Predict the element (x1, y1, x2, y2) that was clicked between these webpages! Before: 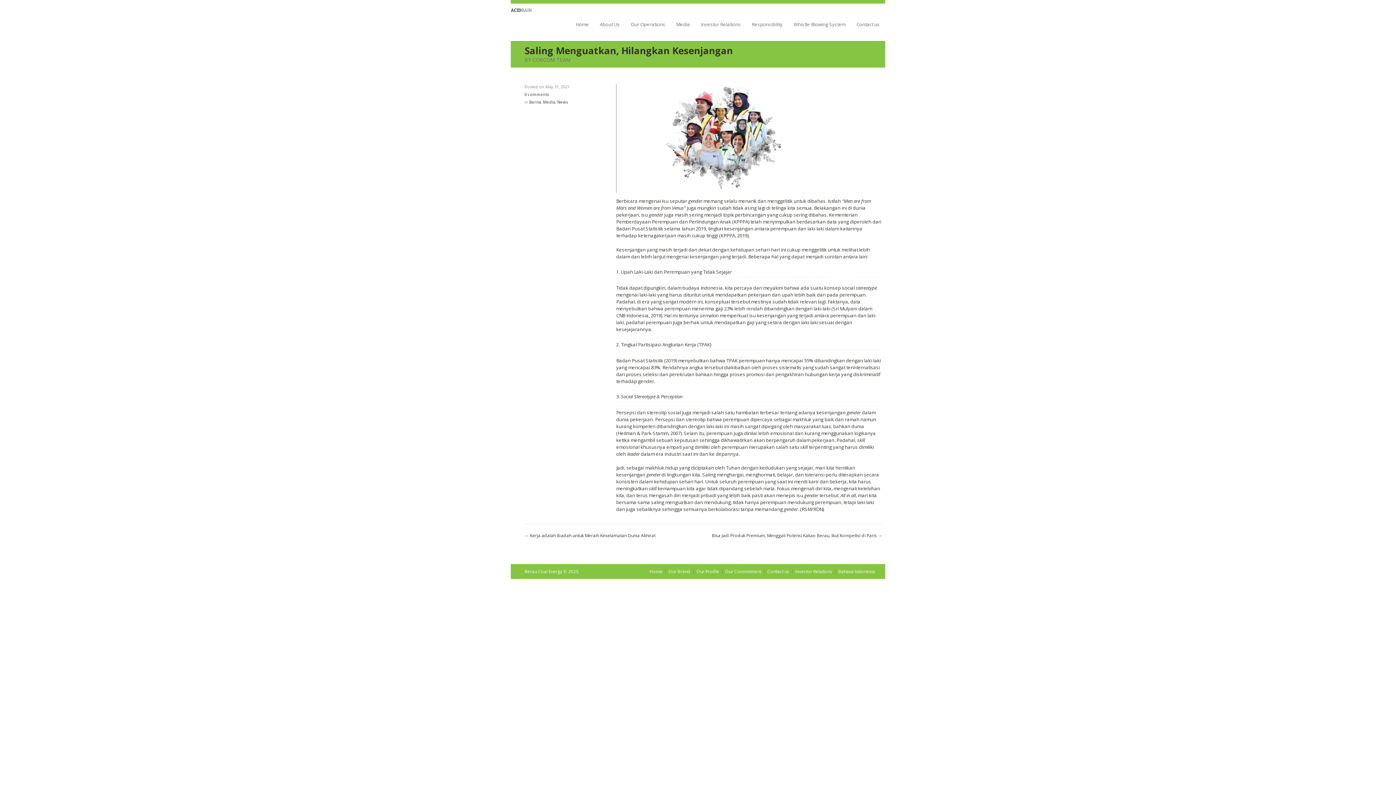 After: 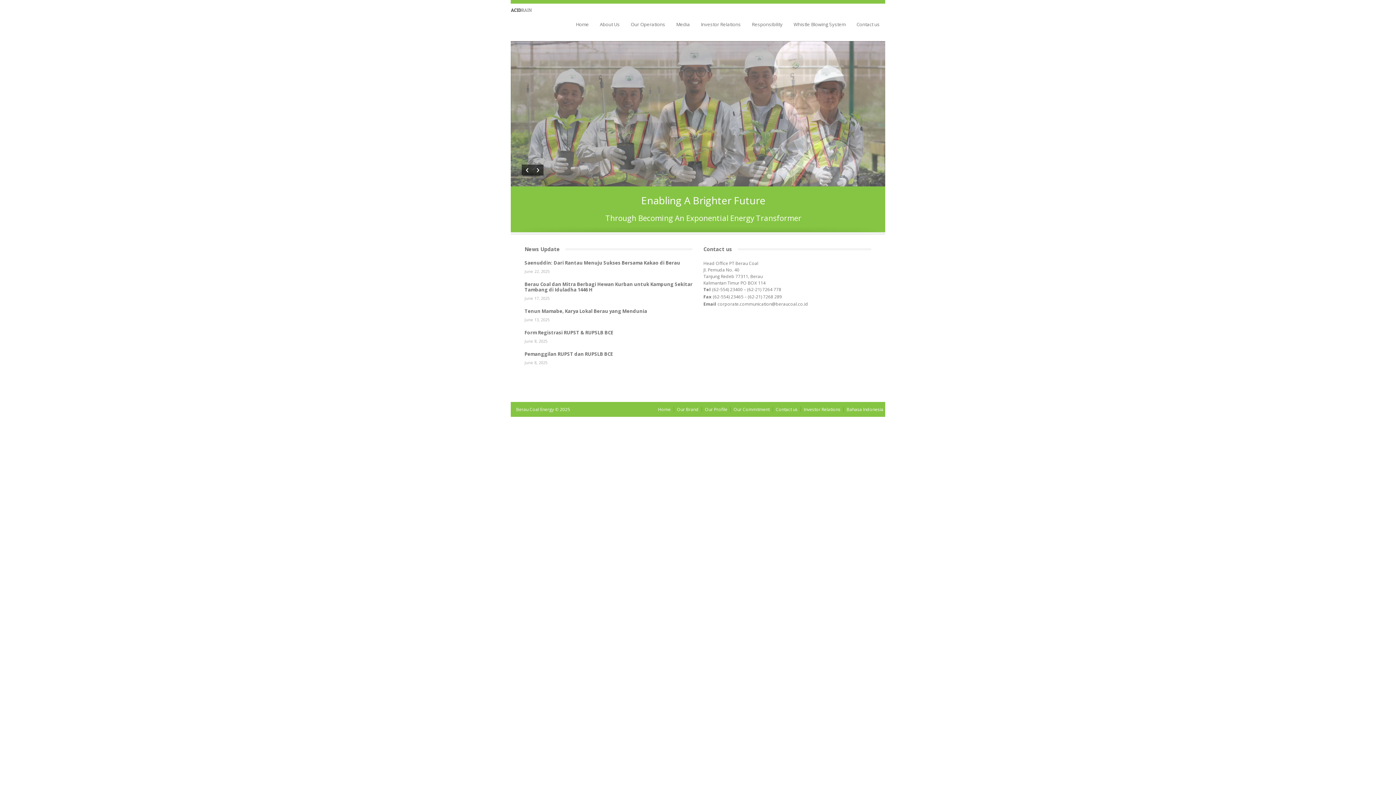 Action: bbox: (838, 568, 875, 575) label: Bahasa Indonesia